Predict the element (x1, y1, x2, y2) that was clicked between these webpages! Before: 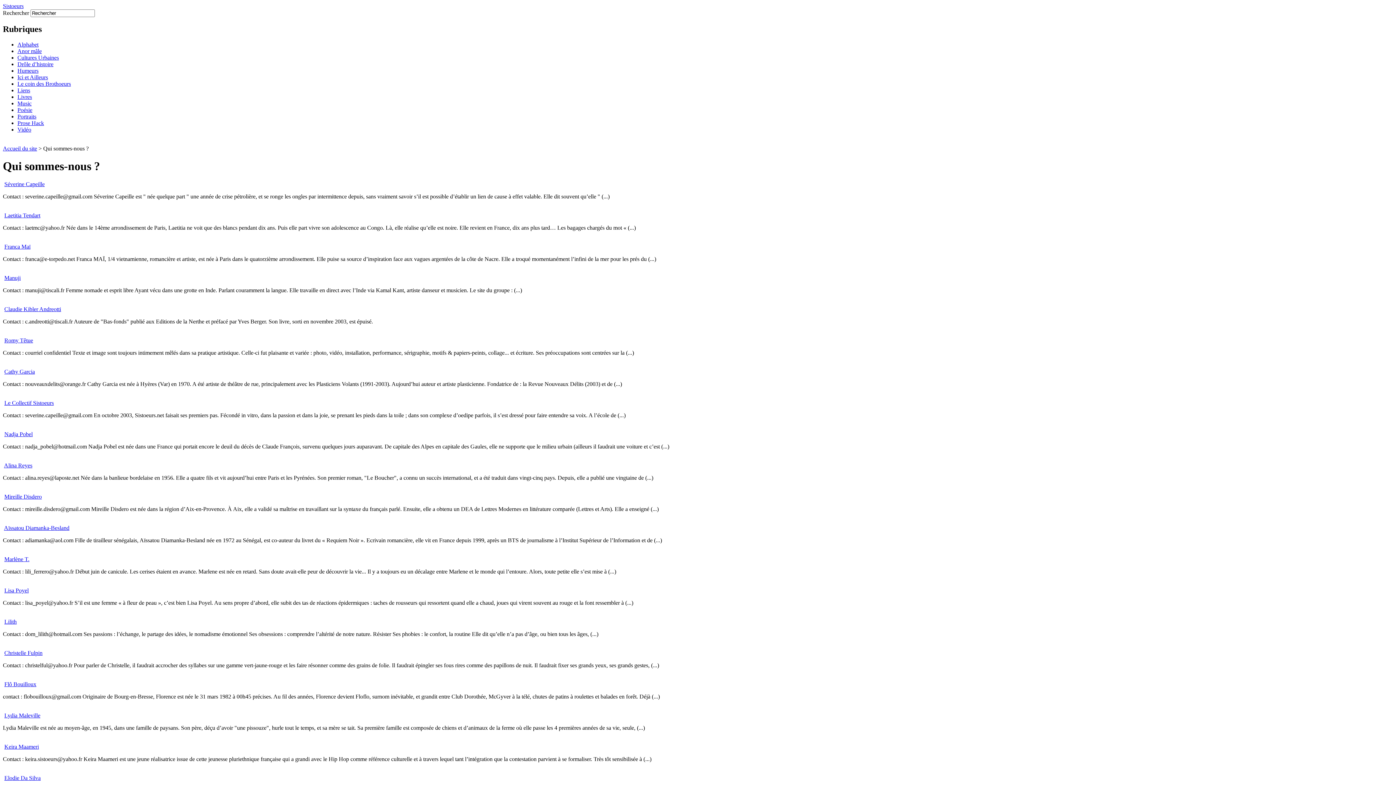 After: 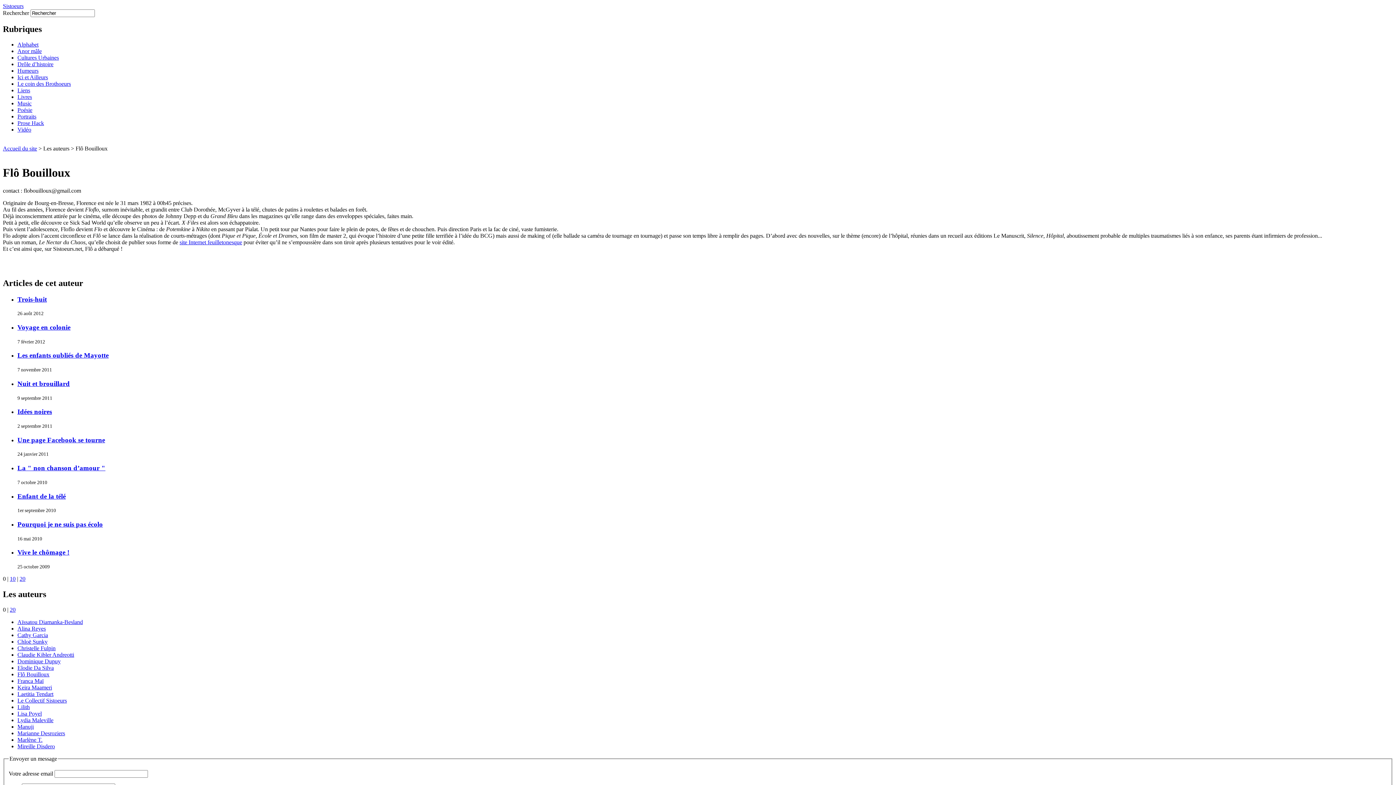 Action: bbox: (4, 681, 36, 687) label: Flô Bouilloux